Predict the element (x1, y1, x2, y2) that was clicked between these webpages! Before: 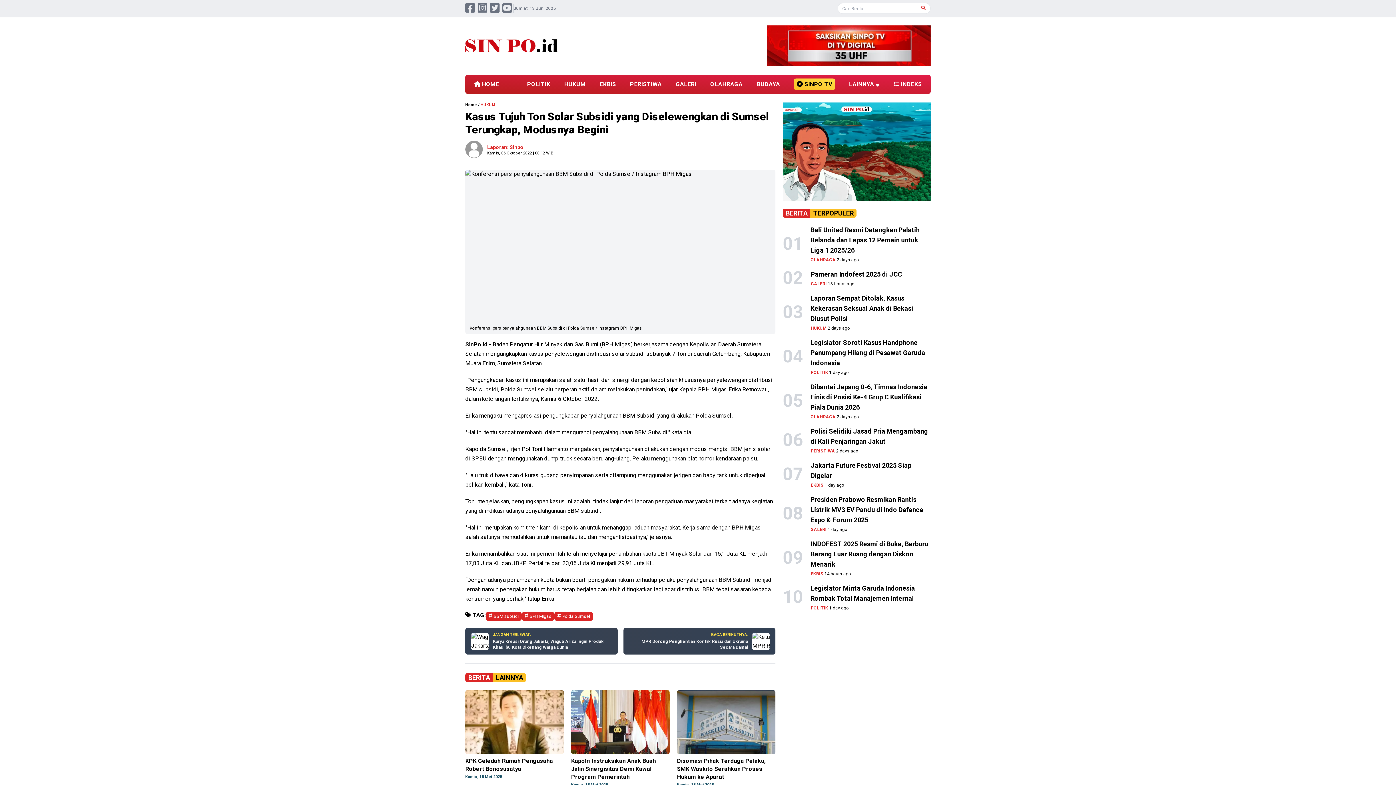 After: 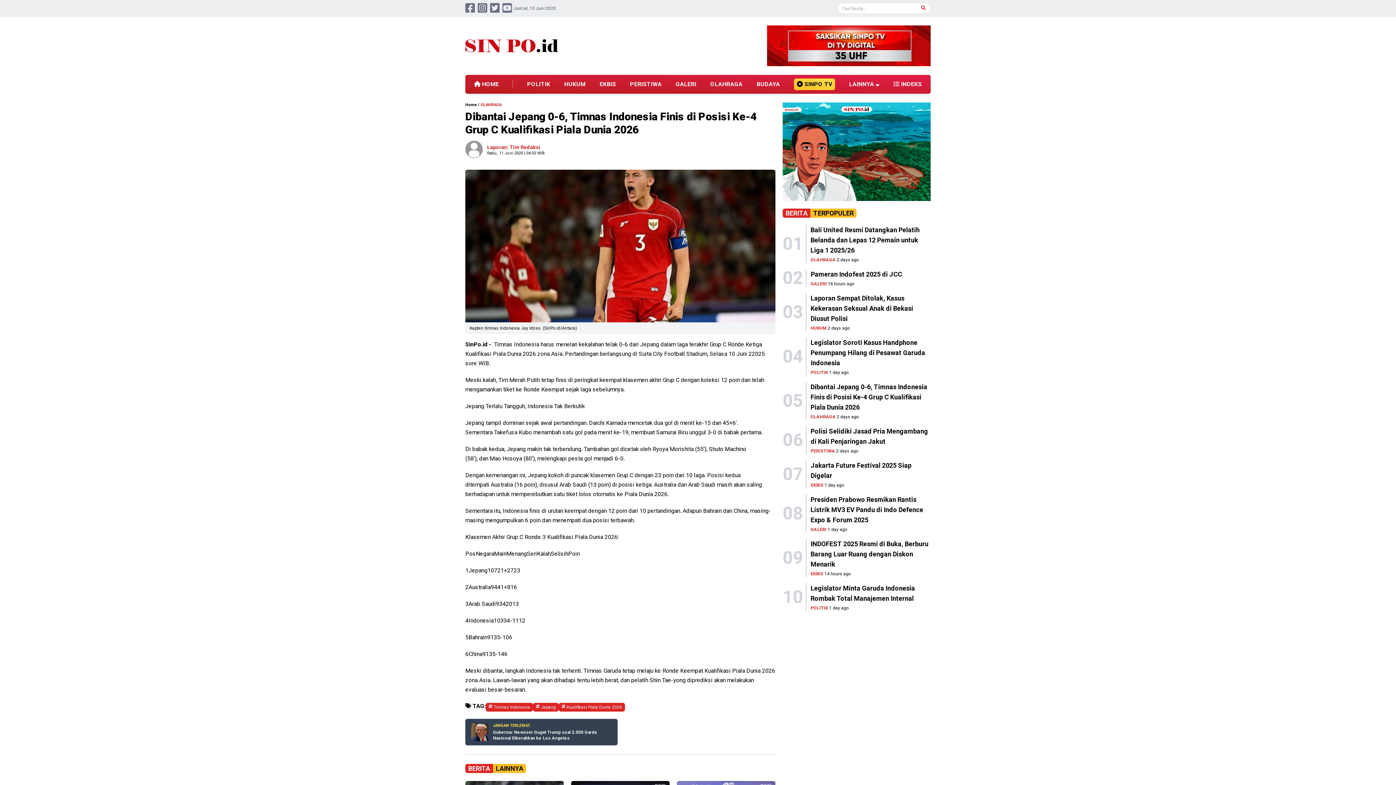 Action: bbox: (810, 382, 930, 412) label: Dibantai Jepang 0-6, Timnas Indonesia Finis di Posisi Ke-4 Grup C Kualifikasi Piala Dunia 2026